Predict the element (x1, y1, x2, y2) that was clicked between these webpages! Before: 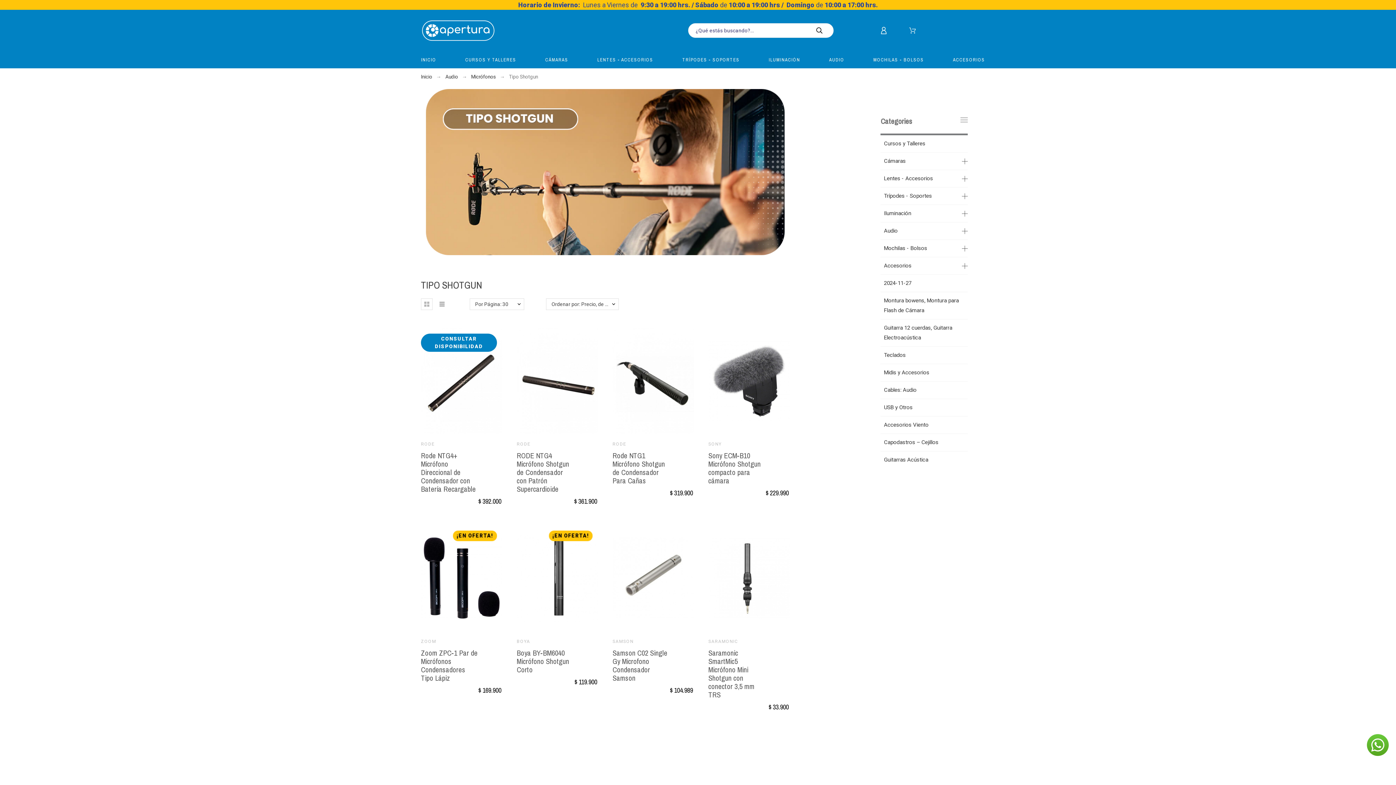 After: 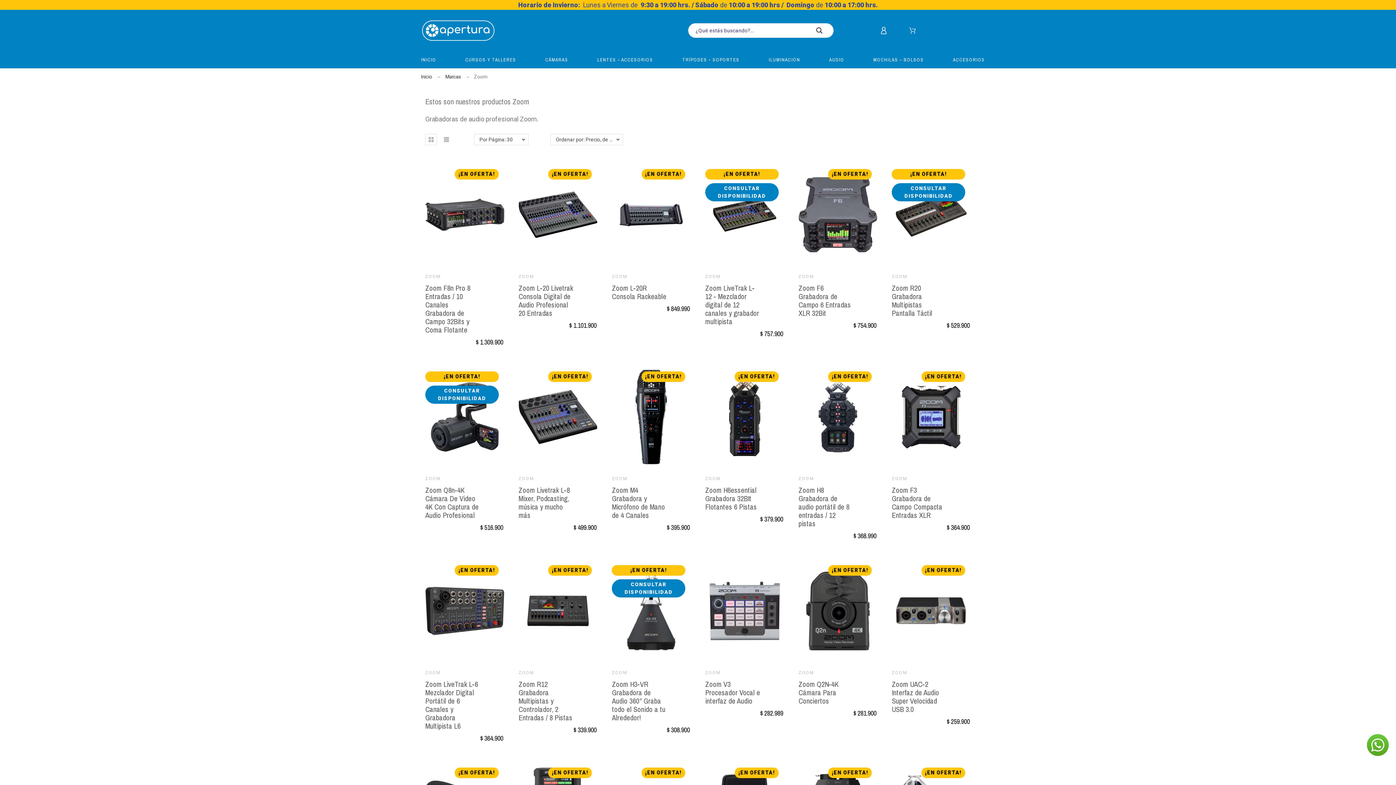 Action: bbox: (421, 543, 436, 548) label: ZOOM